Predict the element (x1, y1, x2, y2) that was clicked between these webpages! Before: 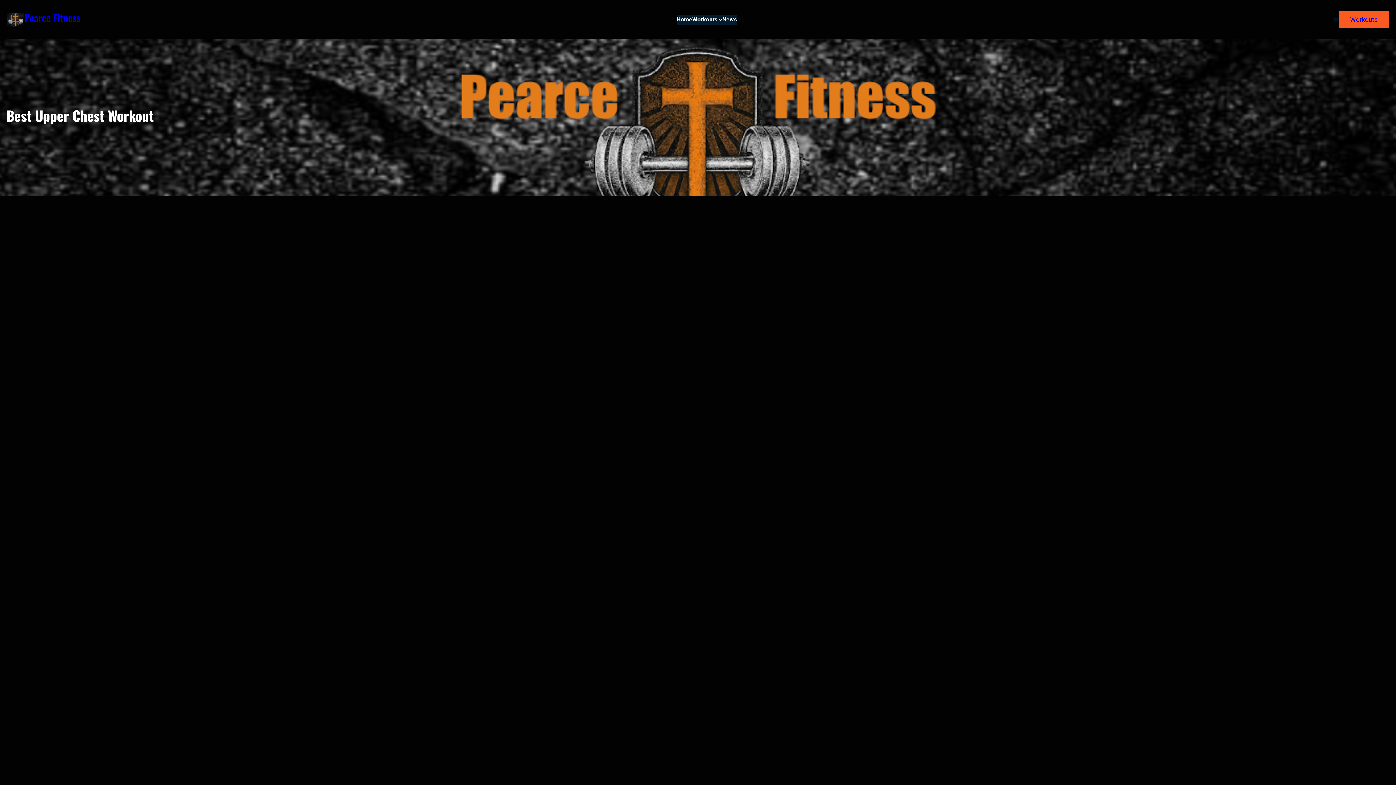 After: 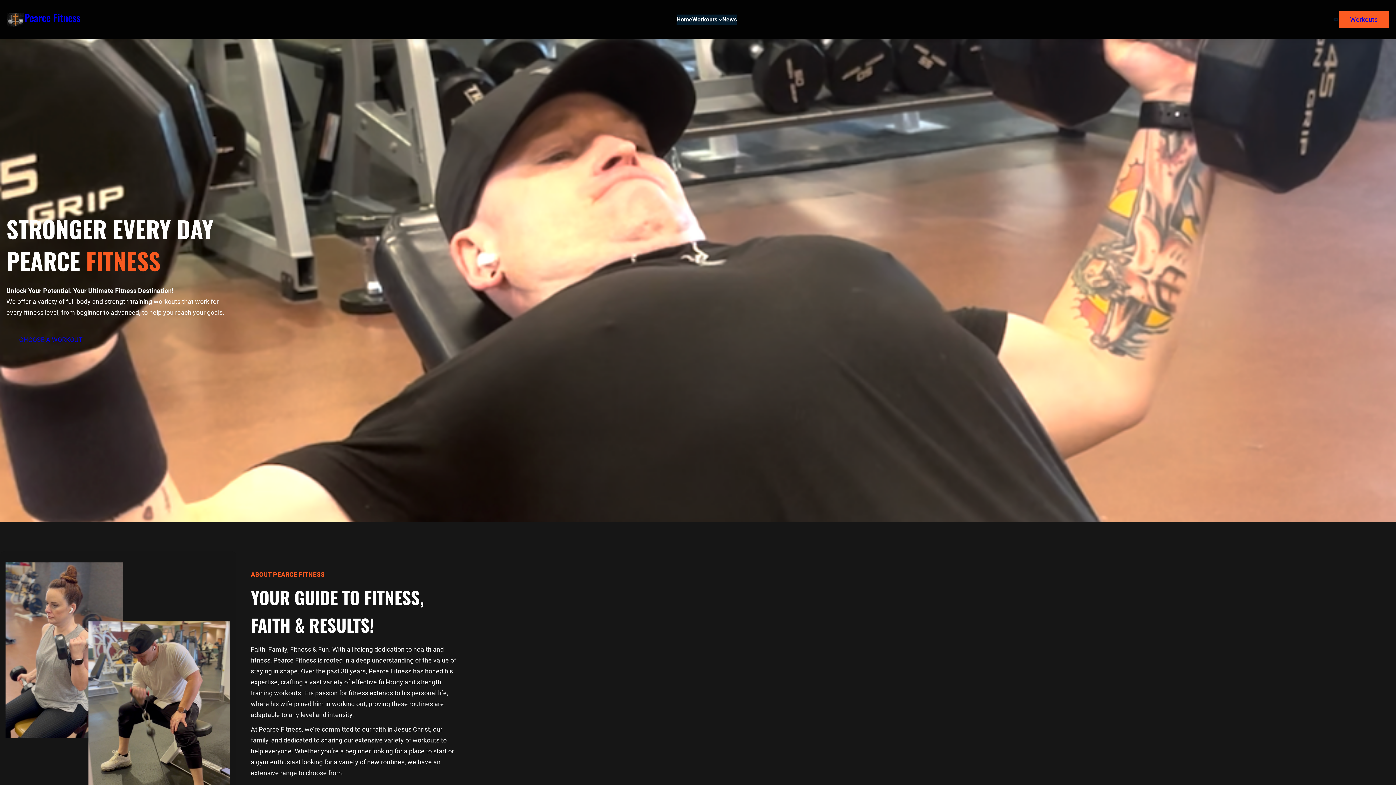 Action: bbox: (6, 12, 24, 26)